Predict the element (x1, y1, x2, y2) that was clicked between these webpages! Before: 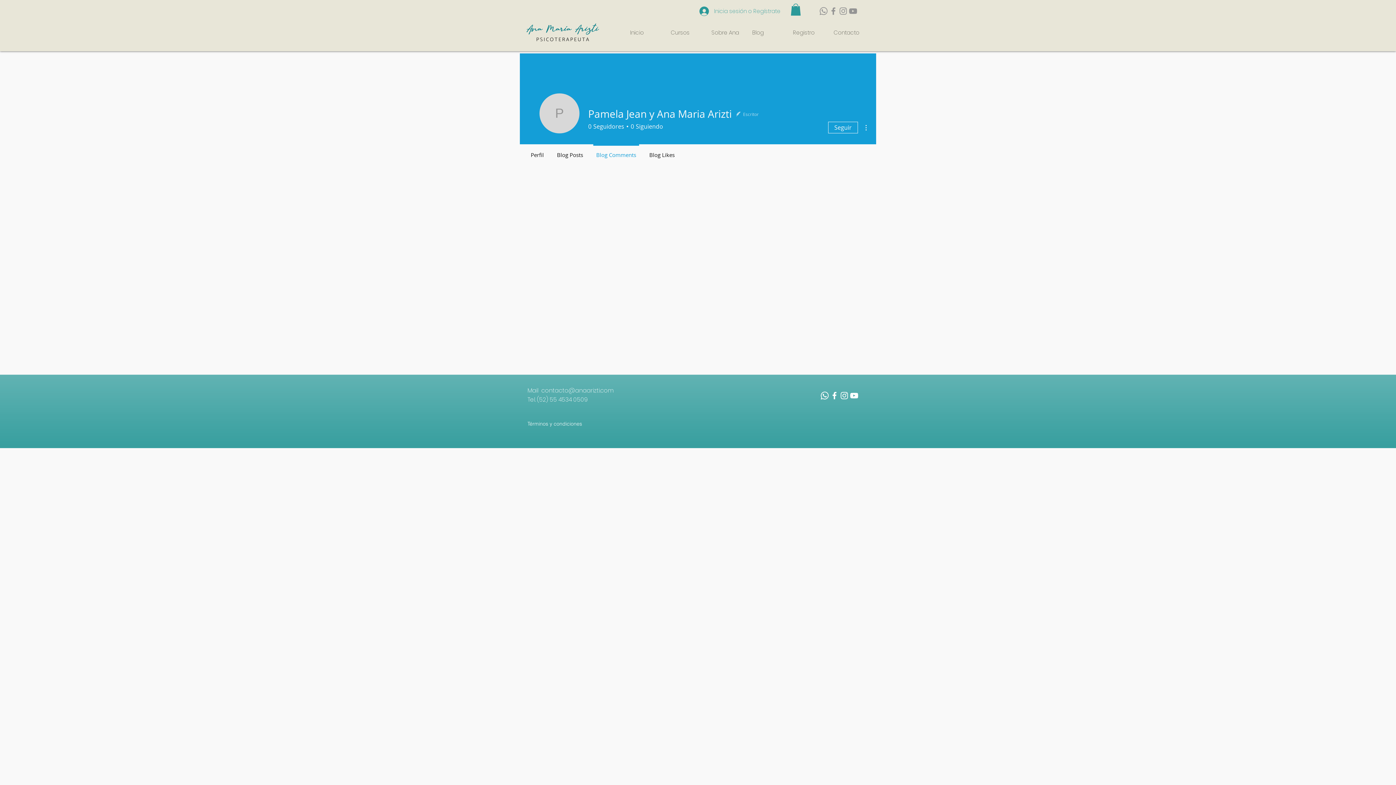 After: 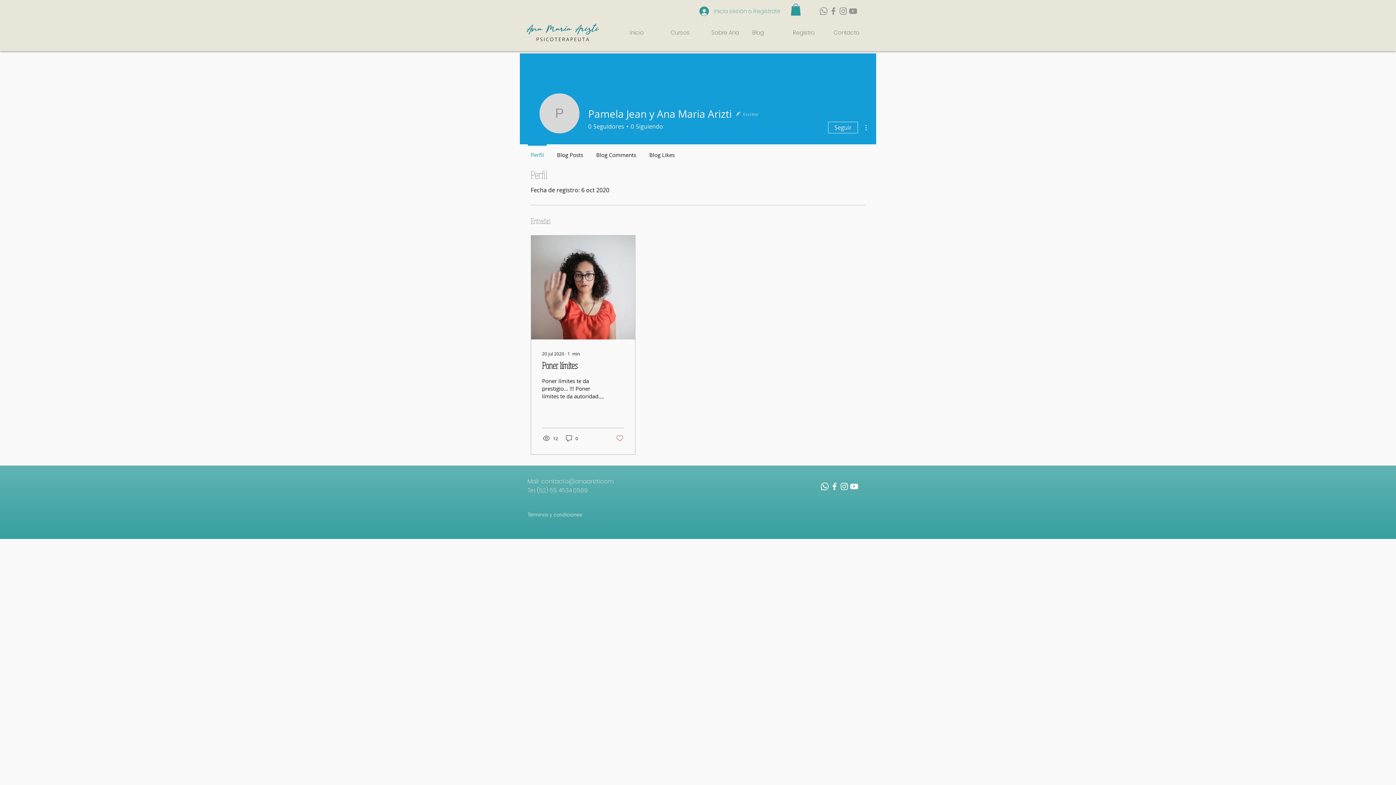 Action: label: Perfil bbox: (524, 144, 550, 159)